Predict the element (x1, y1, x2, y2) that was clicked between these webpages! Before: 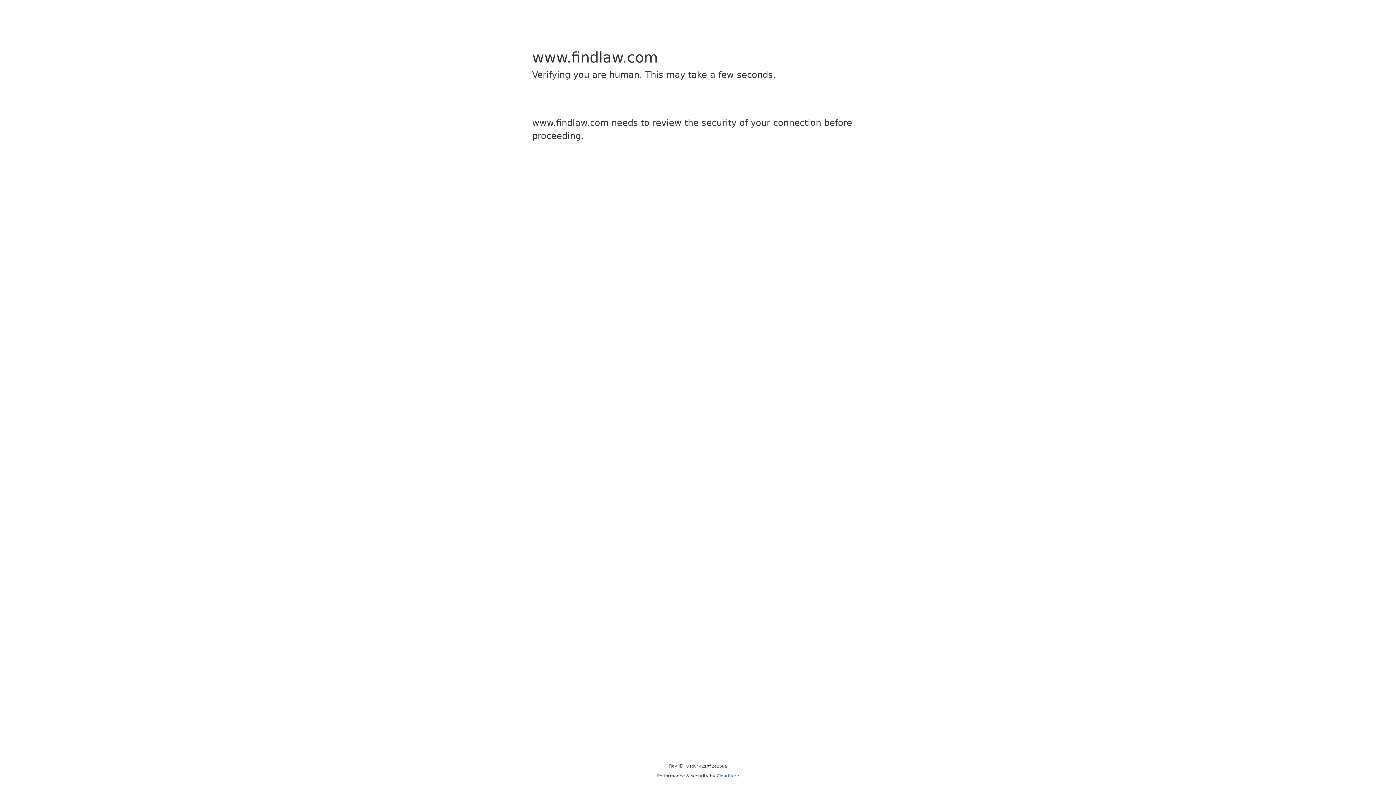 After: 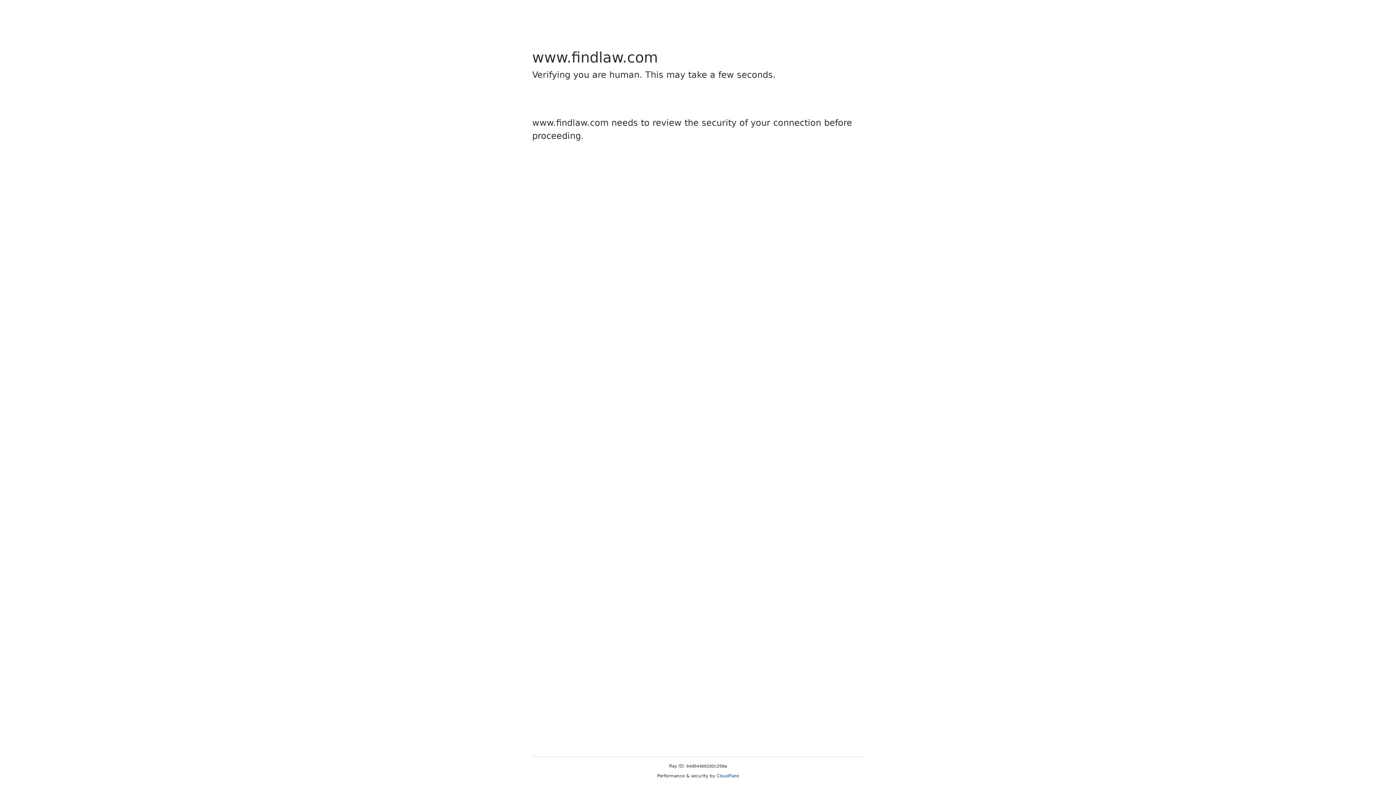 Action: bbox: (716, 773, 739, 778) label: Cloudflare